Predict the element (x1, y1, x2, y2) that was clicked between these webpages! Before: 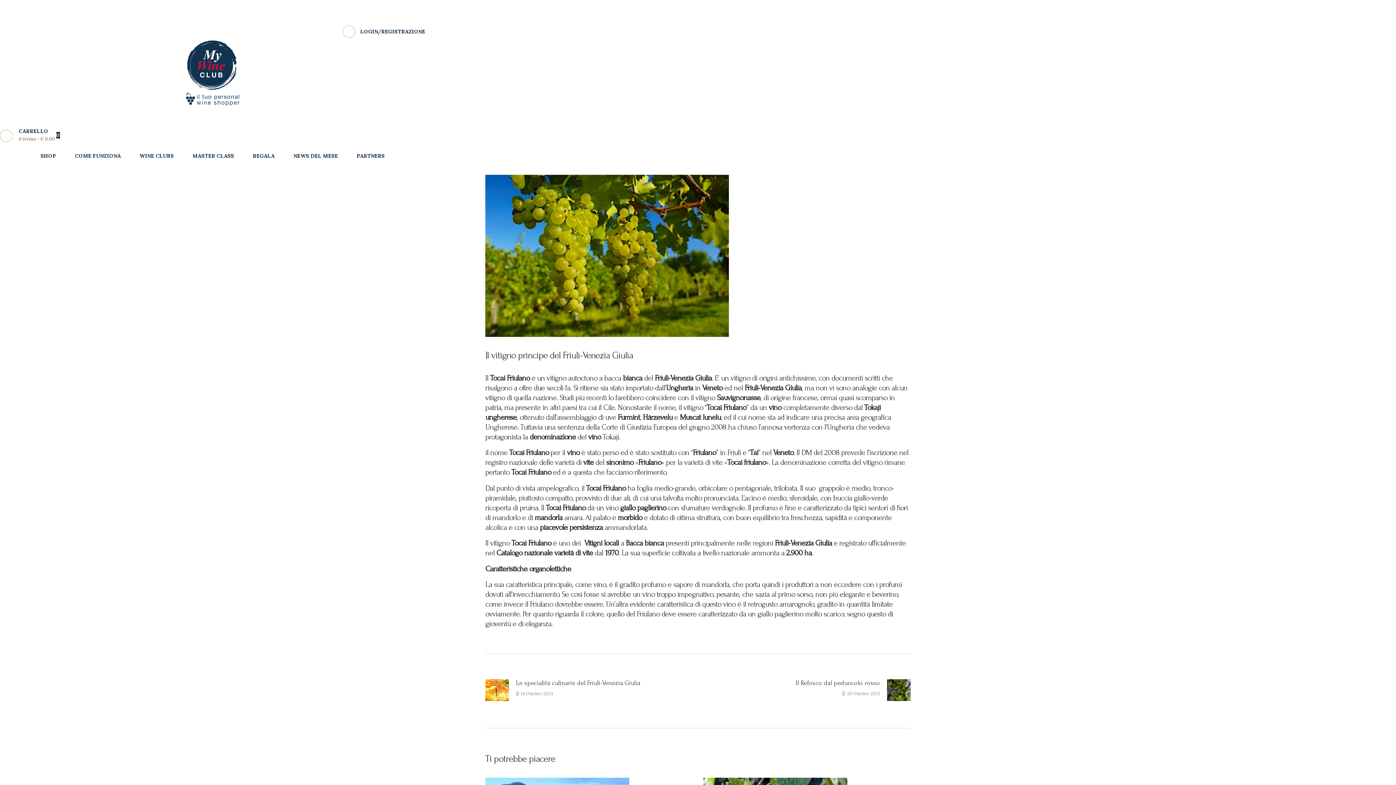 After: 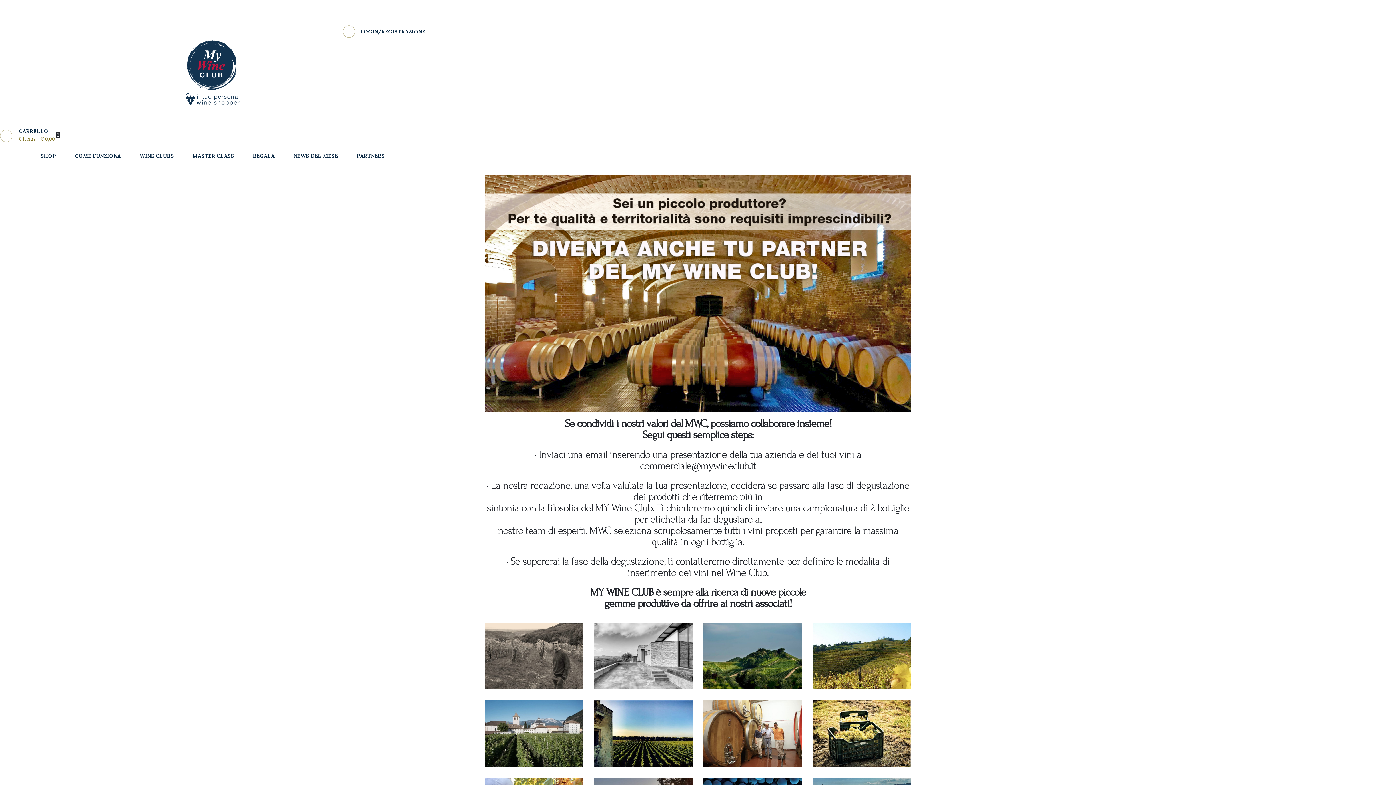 Action: label: PARTNERS bbox: (347, 148, 394, 164)